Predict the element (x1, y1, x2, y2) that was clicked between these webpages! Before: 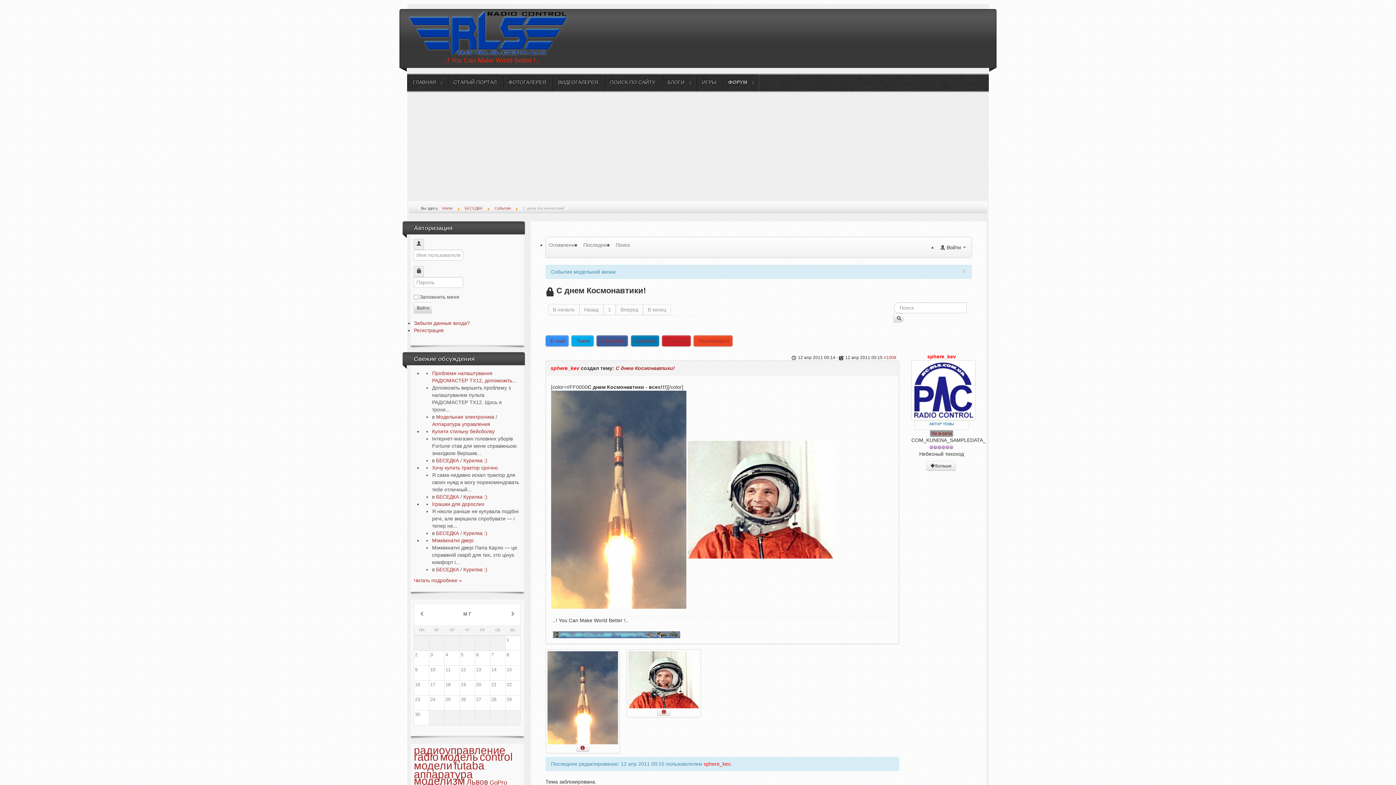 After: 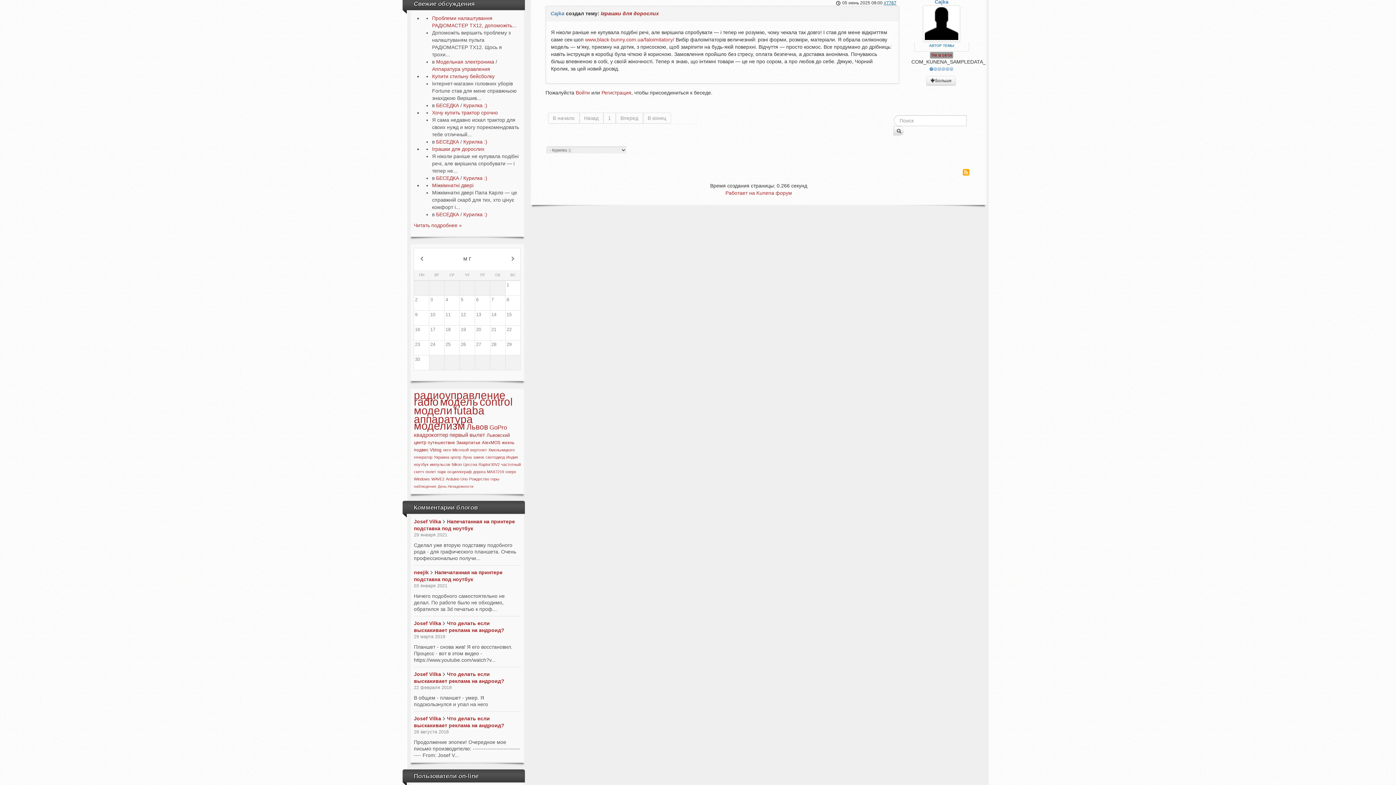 Action: bbox: (432, 501, 484, 507) label: Іграшки для дорослих